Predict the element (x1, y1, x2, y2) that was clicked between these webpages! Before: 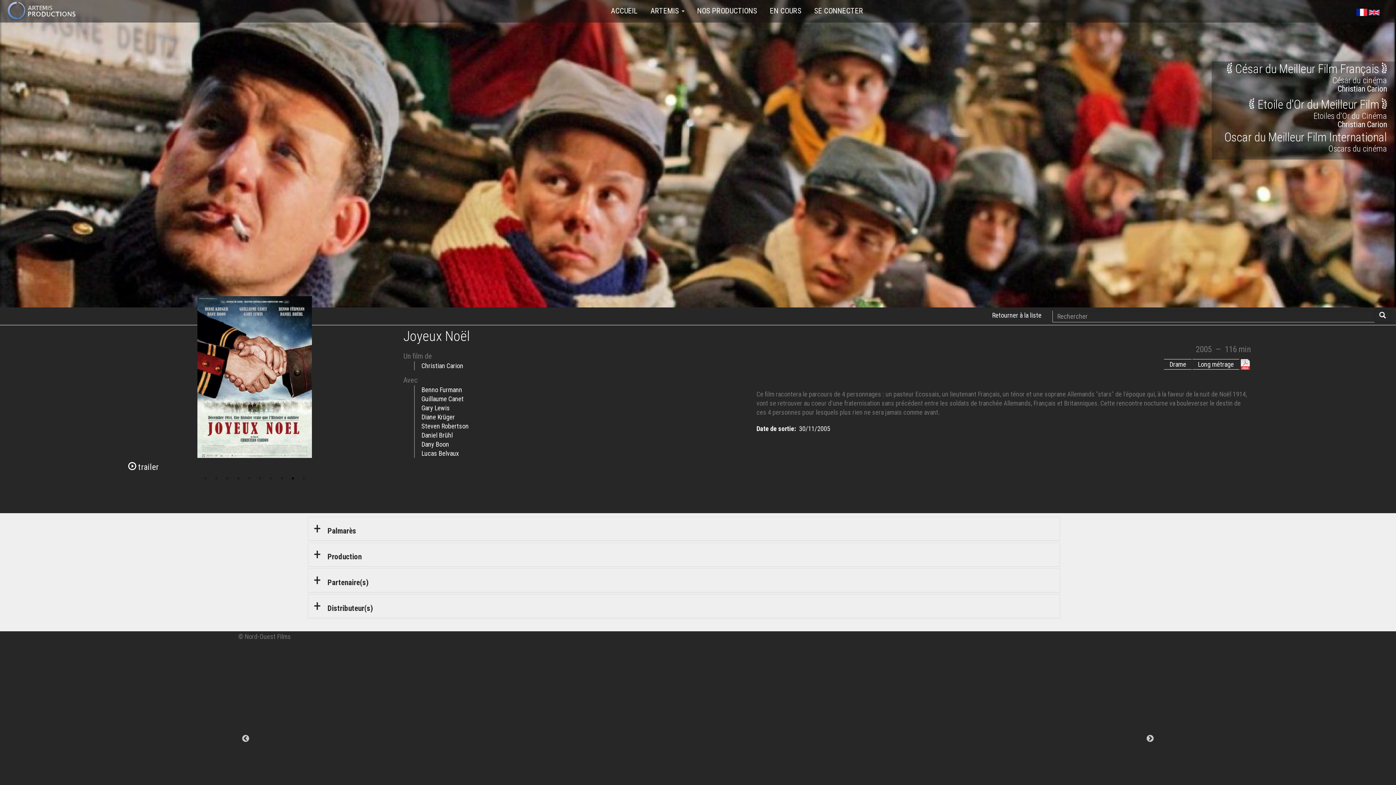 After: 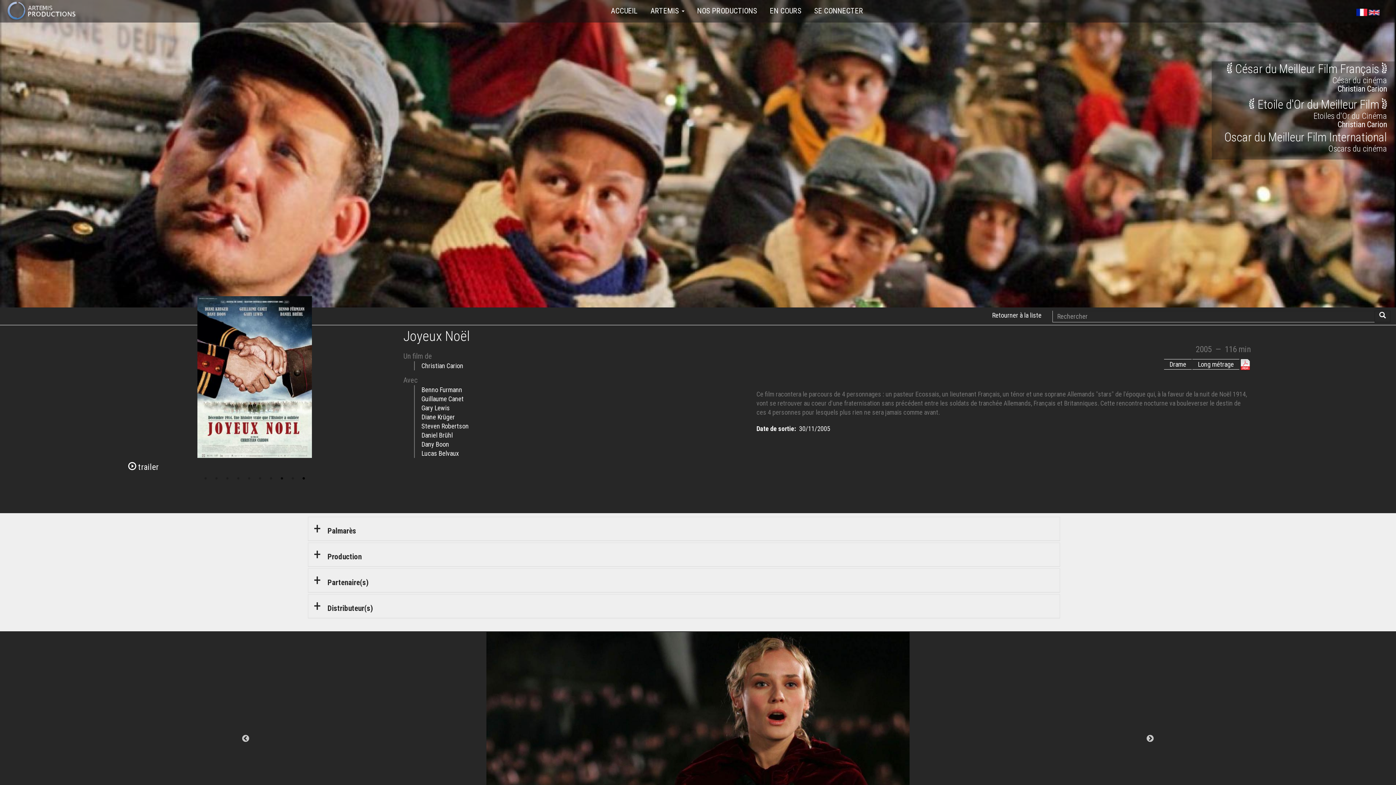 Action: label: 10 of 10 bbox: (300, 475, 307, 482)